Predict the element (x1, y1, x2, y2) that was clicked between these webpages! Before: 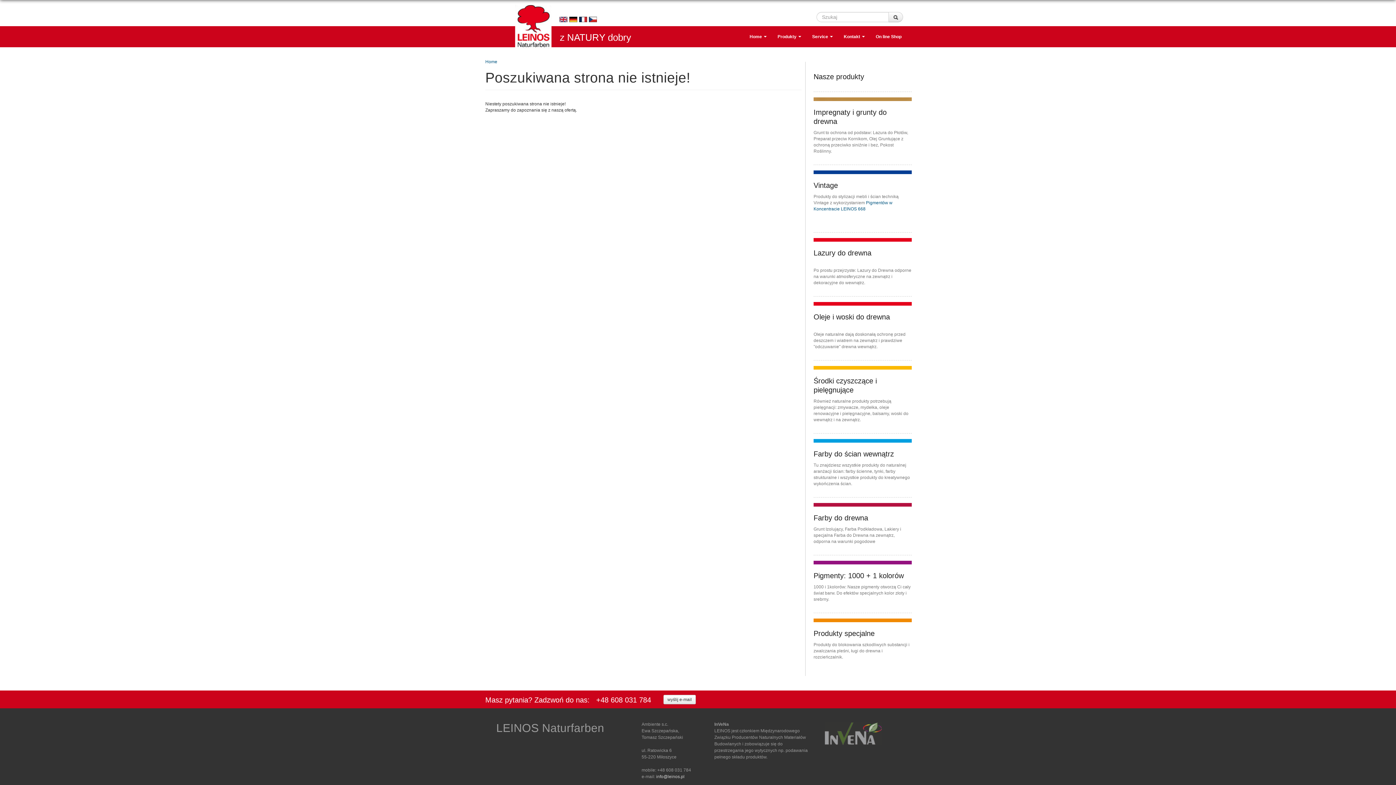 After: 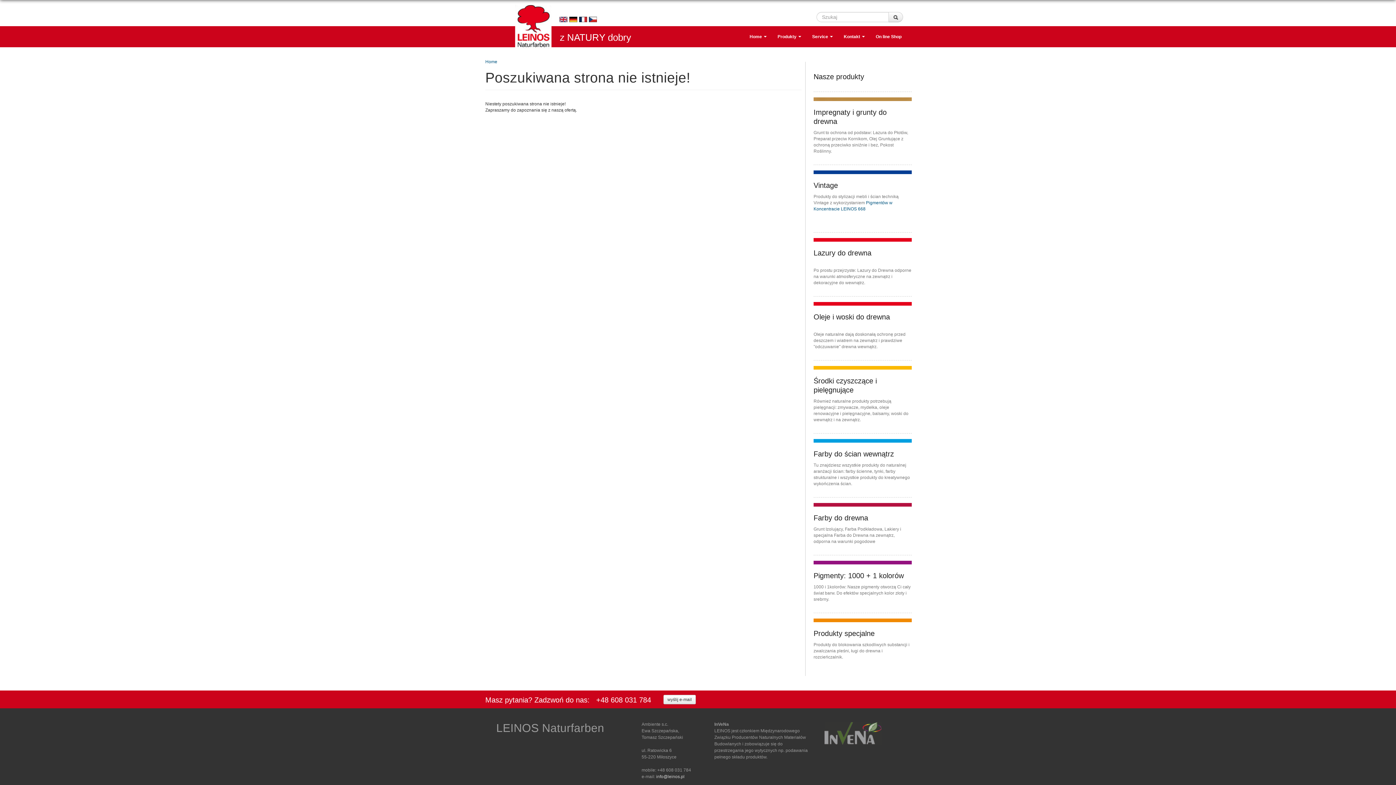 Action: bbox: (823, 731, 883, 736)